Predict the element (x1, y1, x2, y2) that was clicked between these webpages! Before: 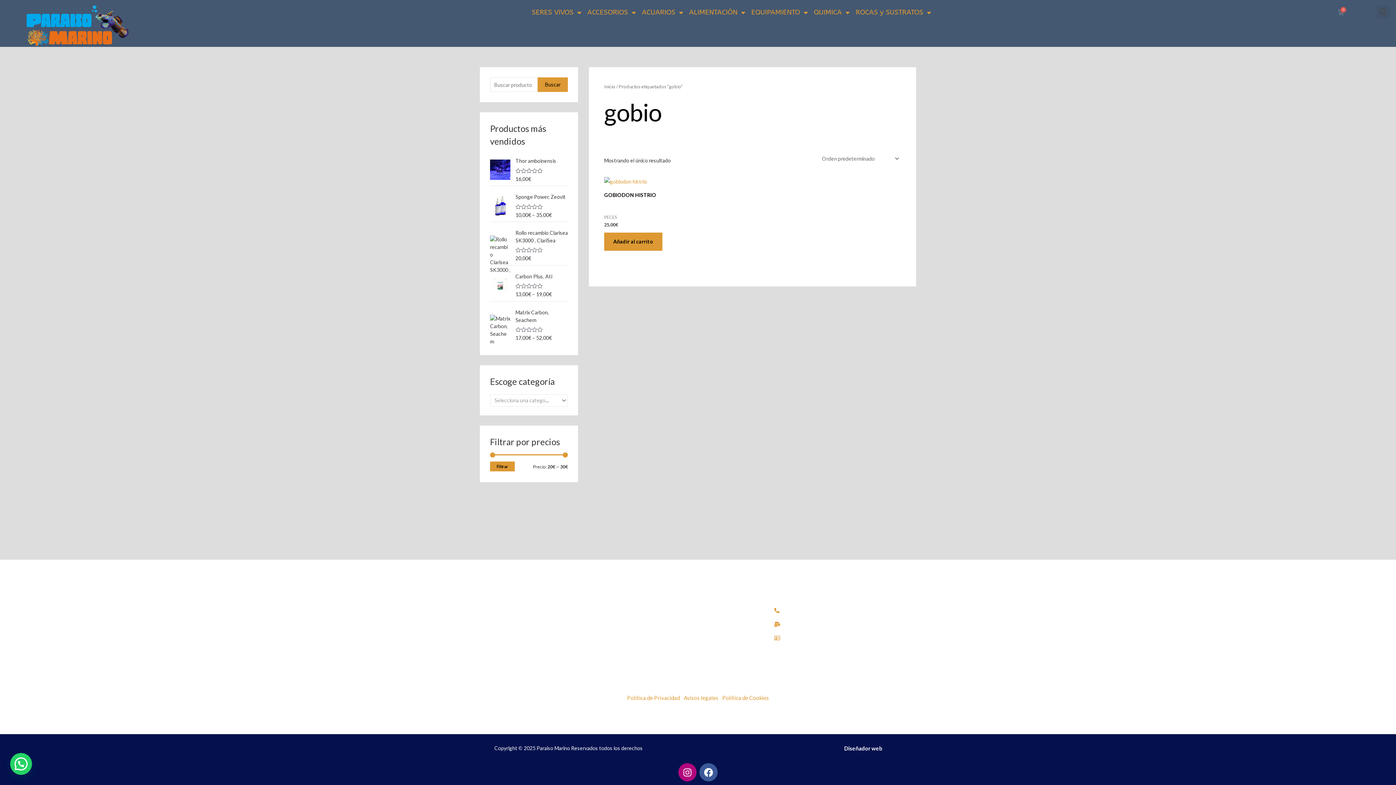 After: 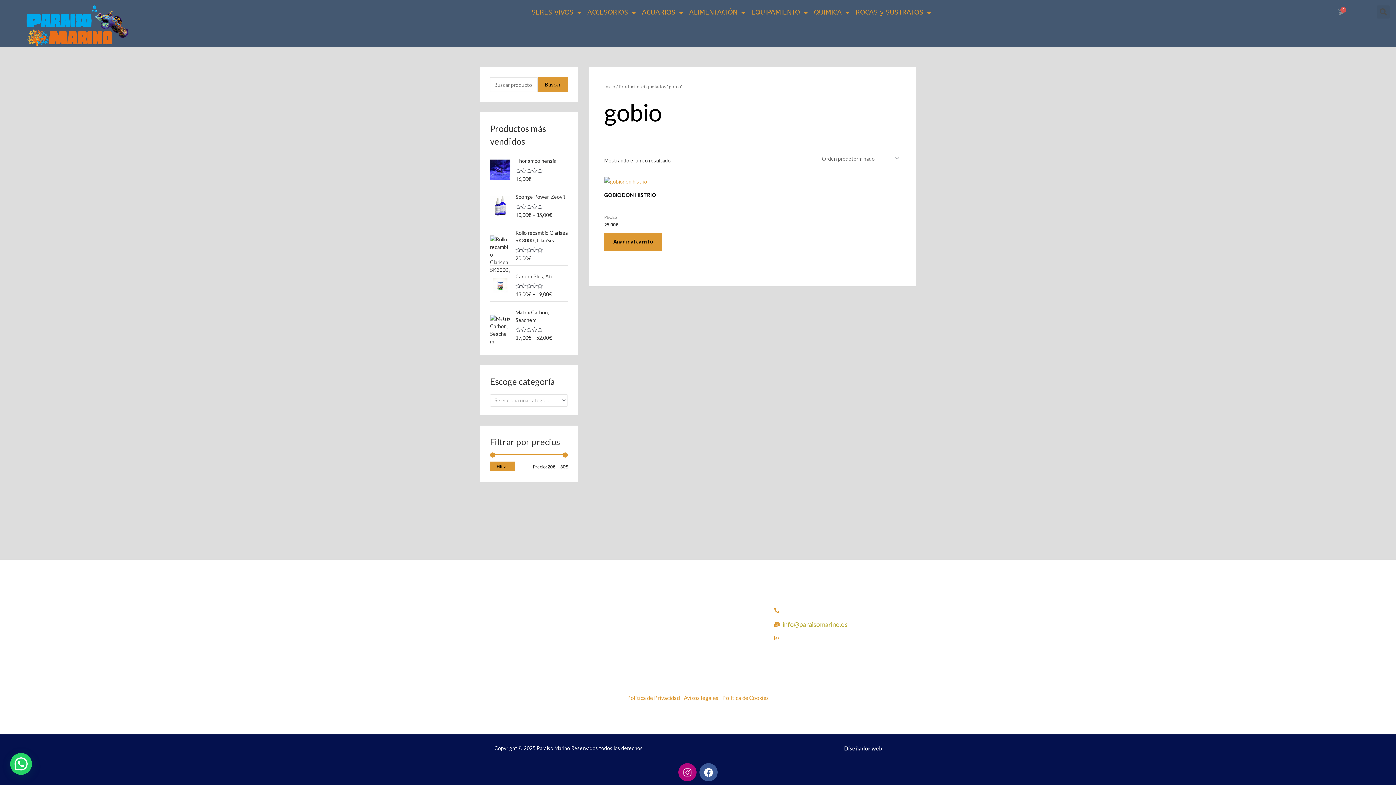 Action: label: info@paraisomarino.es bbox: (774, 618, 898, 630)